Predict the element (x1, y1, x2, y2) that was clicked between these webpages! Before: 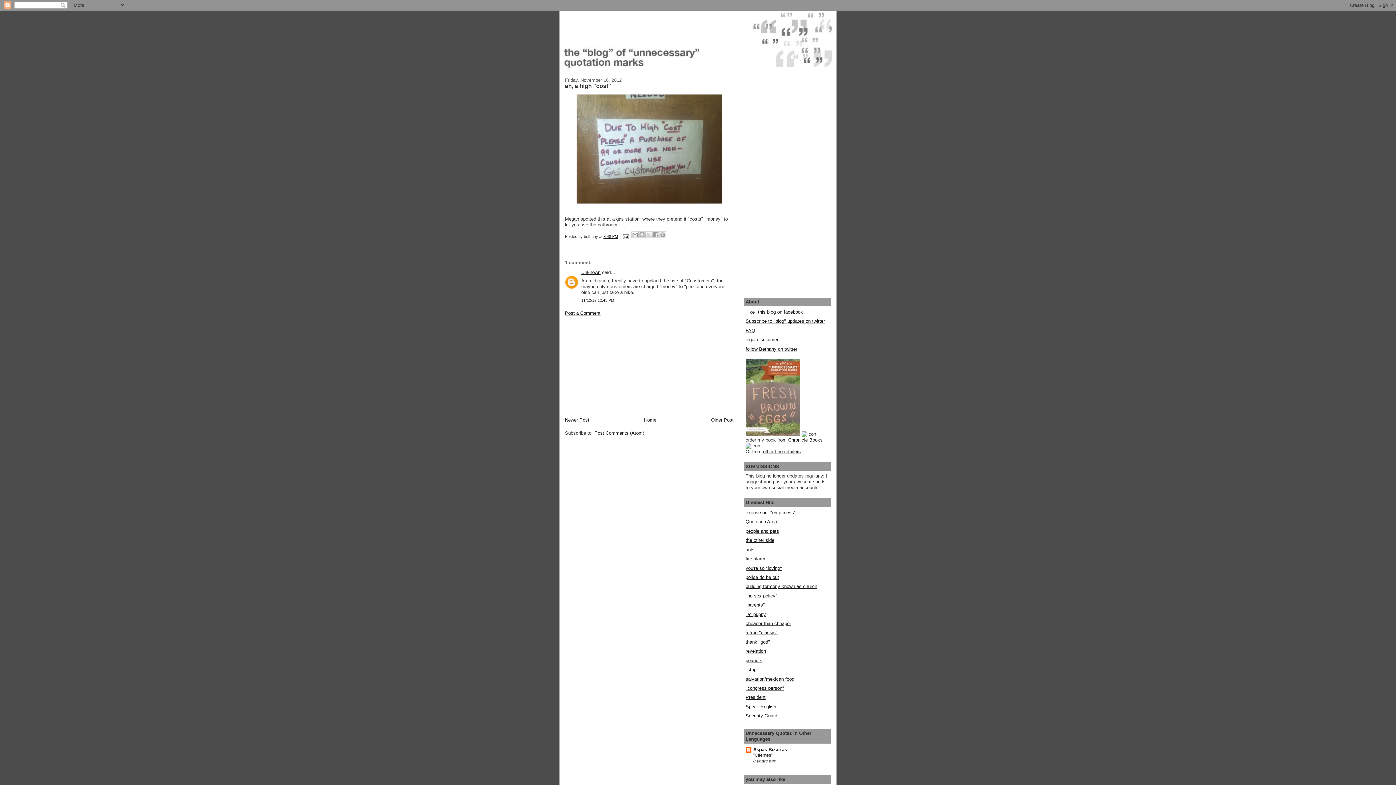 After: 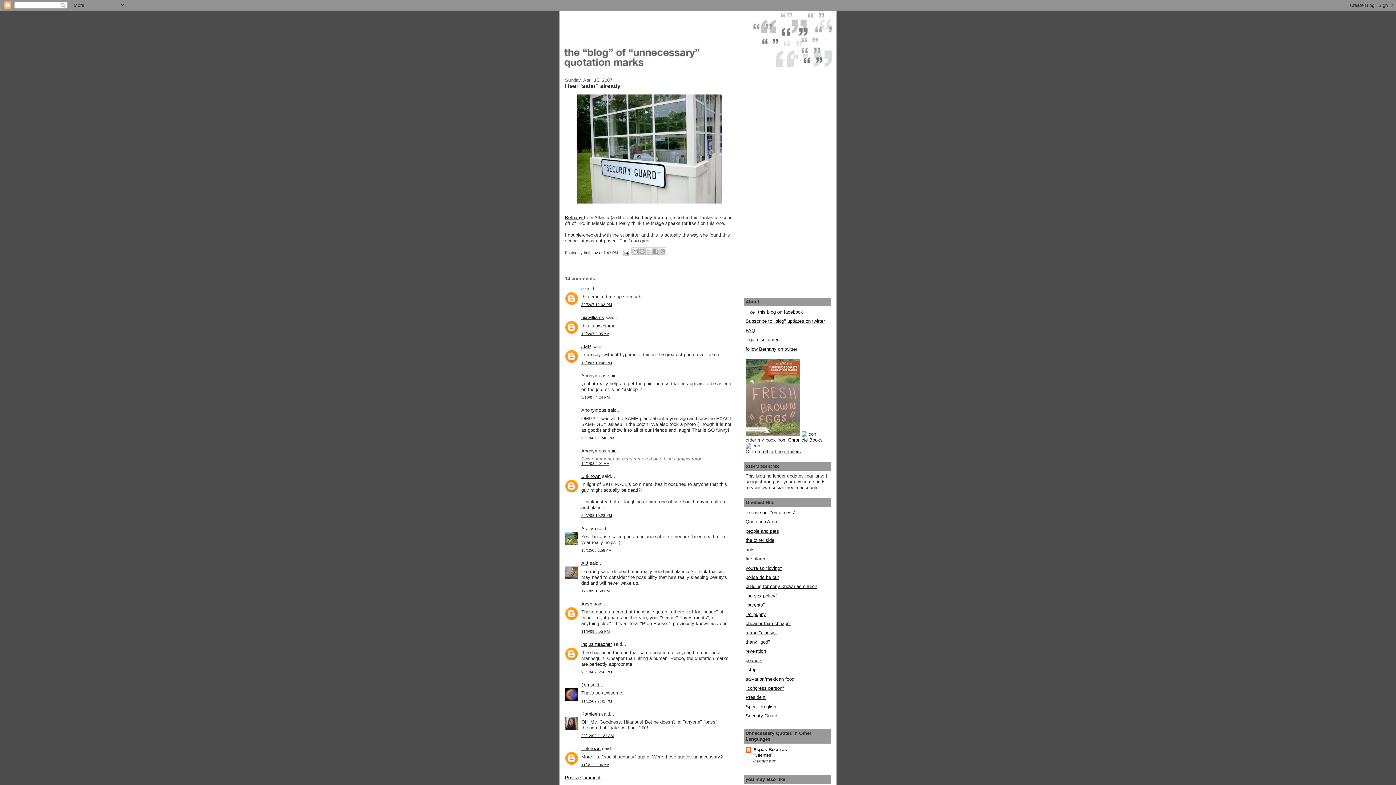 Action: bbox: (745, 713, 777, 719) label: Security Guard